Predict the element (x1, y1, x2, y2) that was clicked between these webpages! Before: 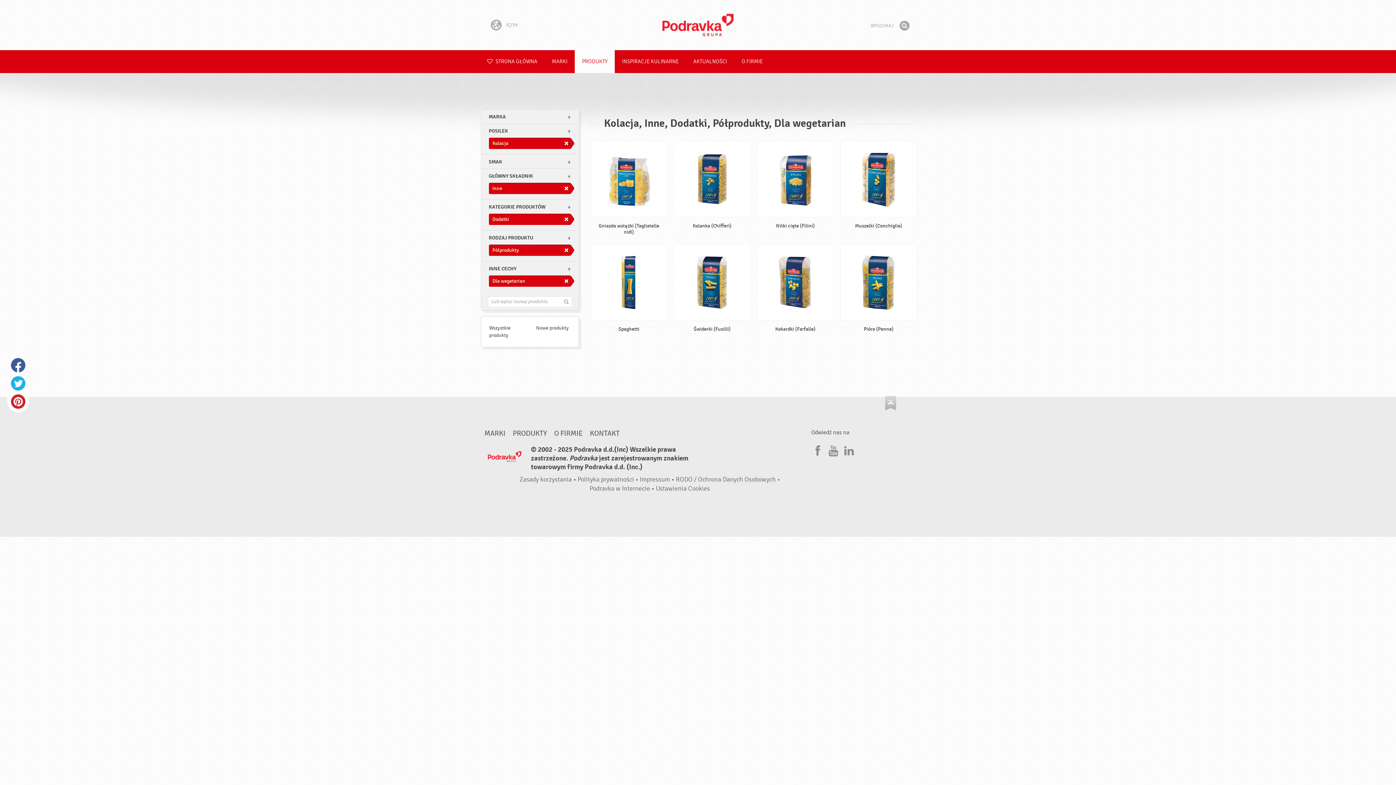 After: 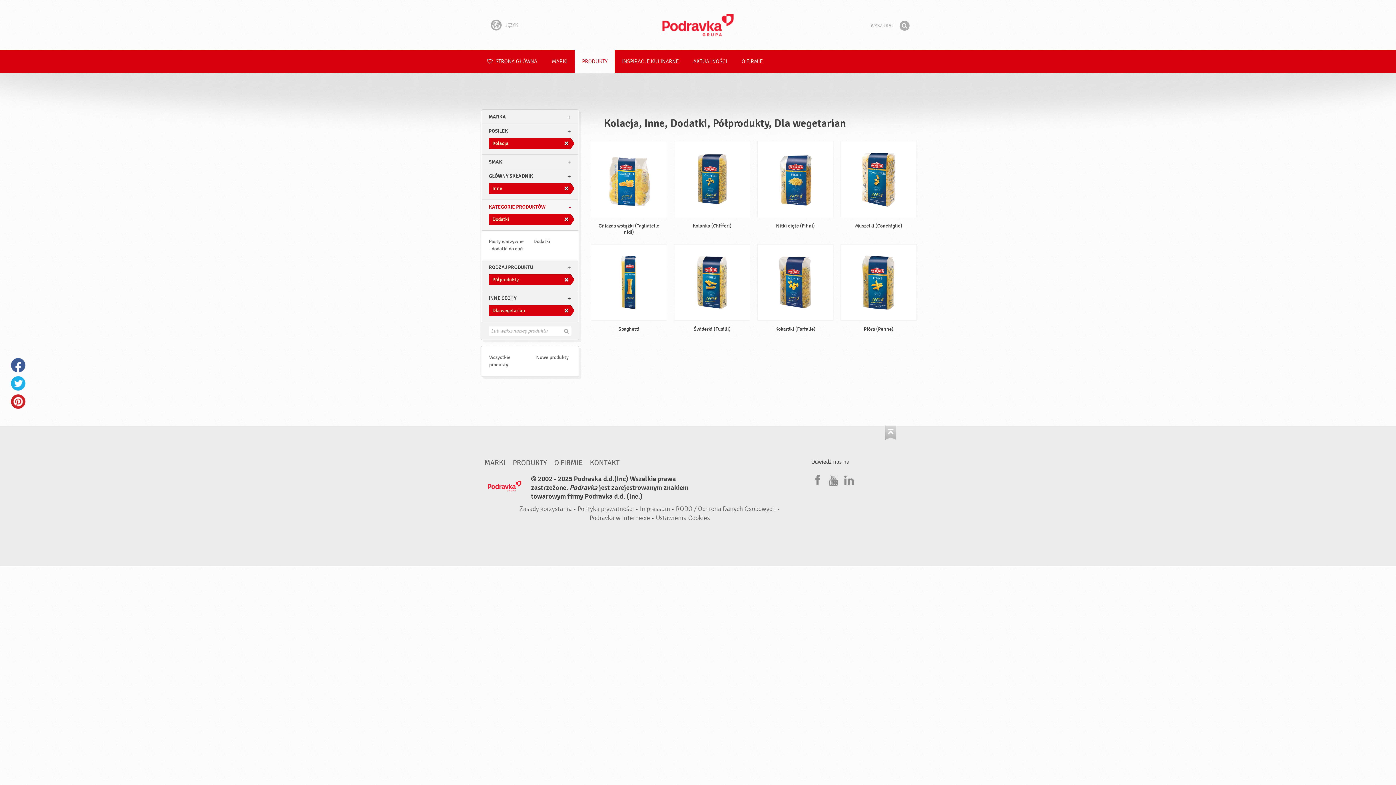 Action: bbox: (481, 200, 578, 213) label: KATEGORIE PRODUKTÓW